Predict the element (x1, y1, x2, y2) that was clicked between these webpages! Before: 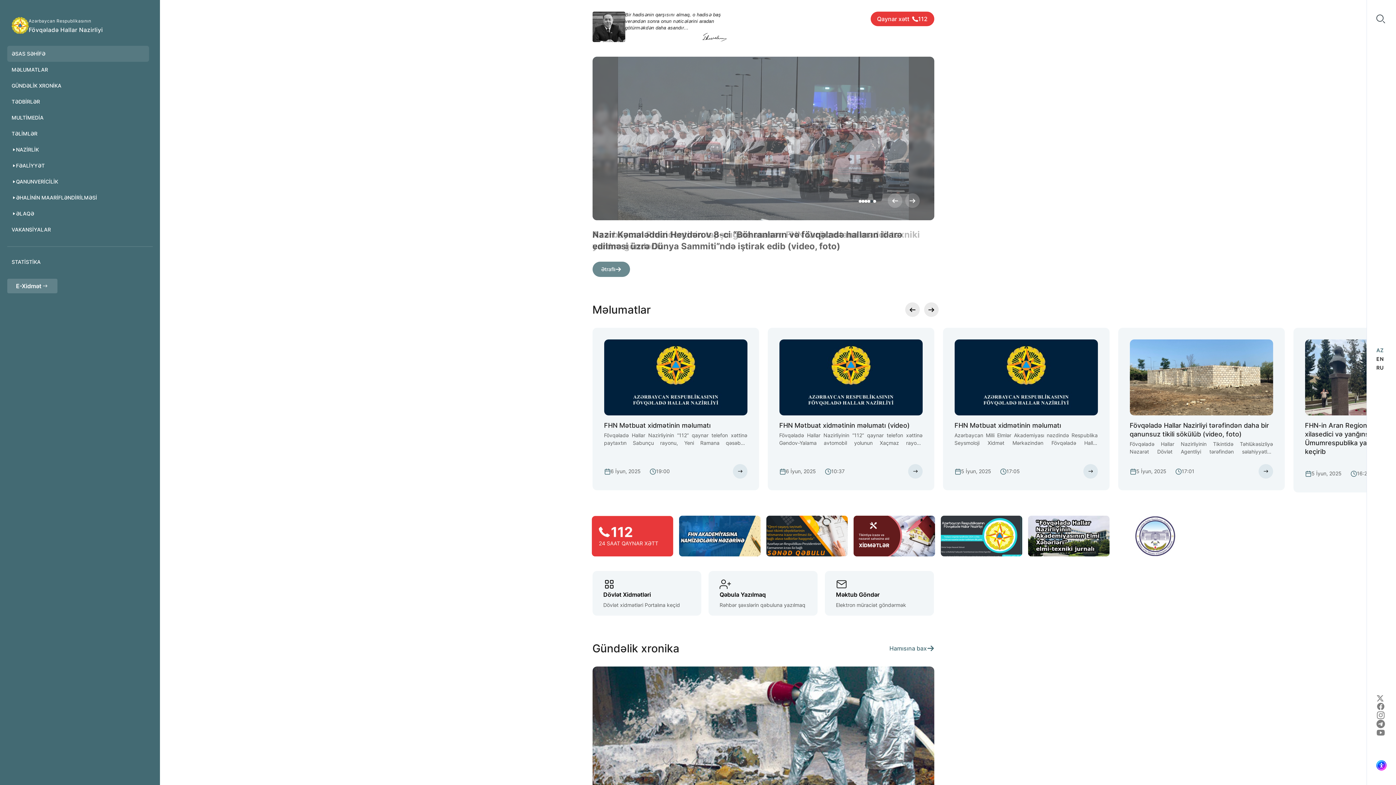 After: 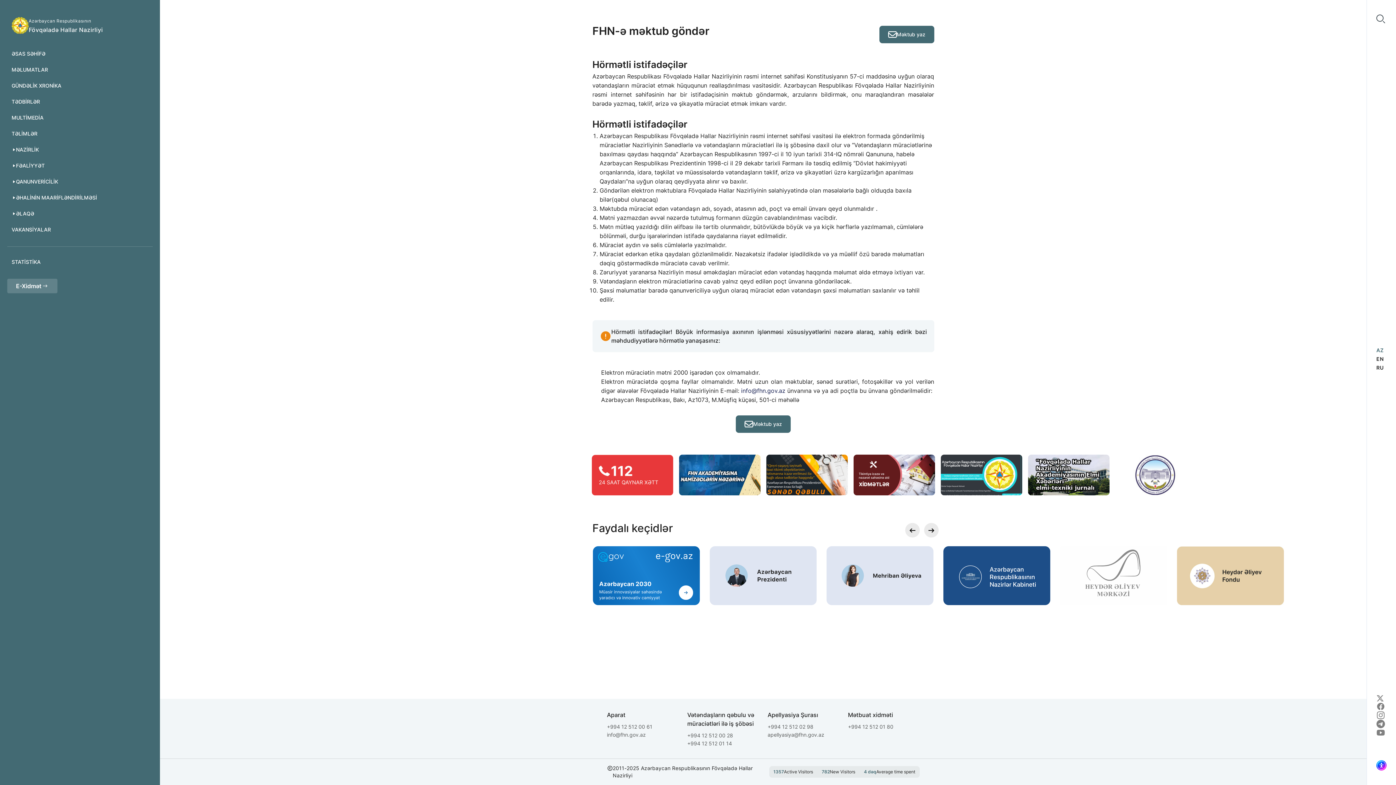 Action: label: Məktub Göndər
Elektron müraciət göndərmək bbox: (825, 571, 934, 616)